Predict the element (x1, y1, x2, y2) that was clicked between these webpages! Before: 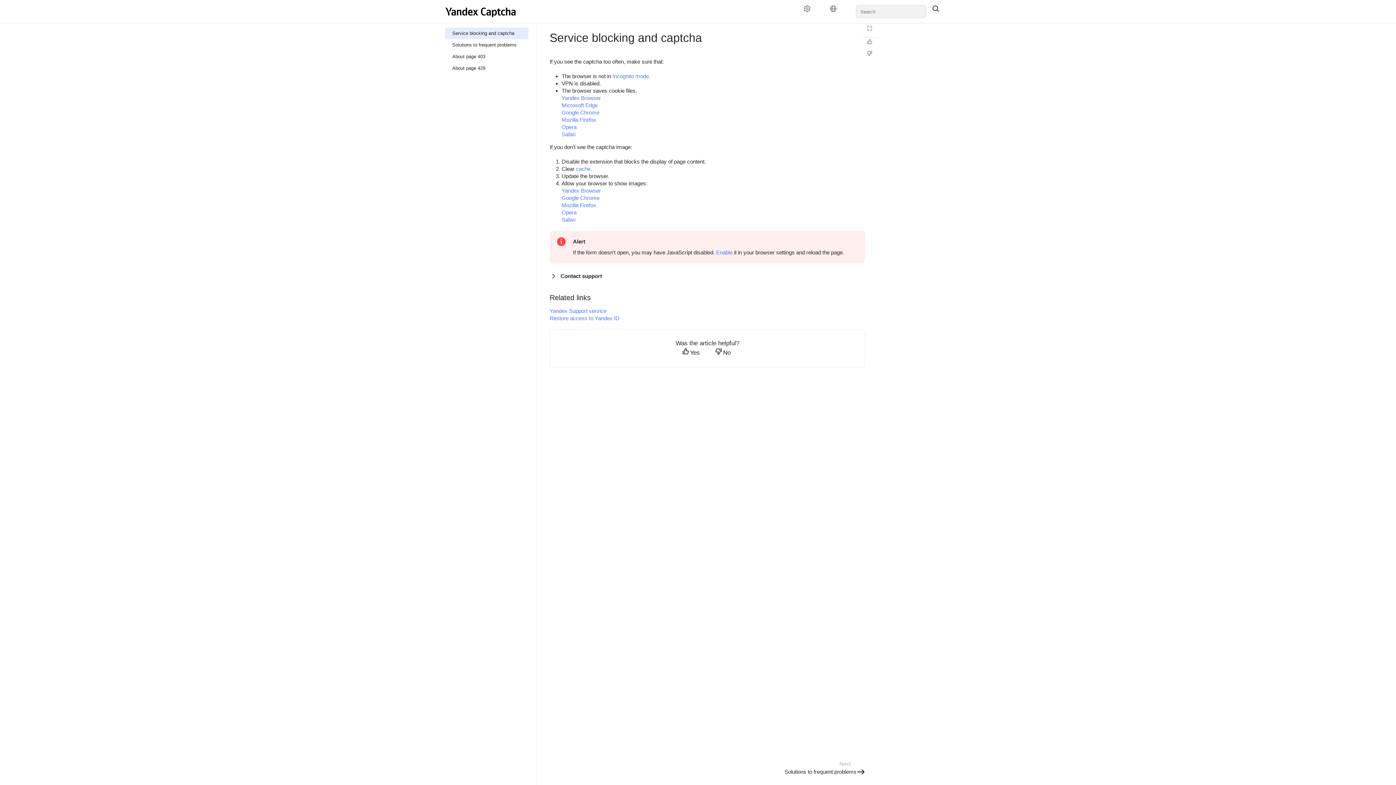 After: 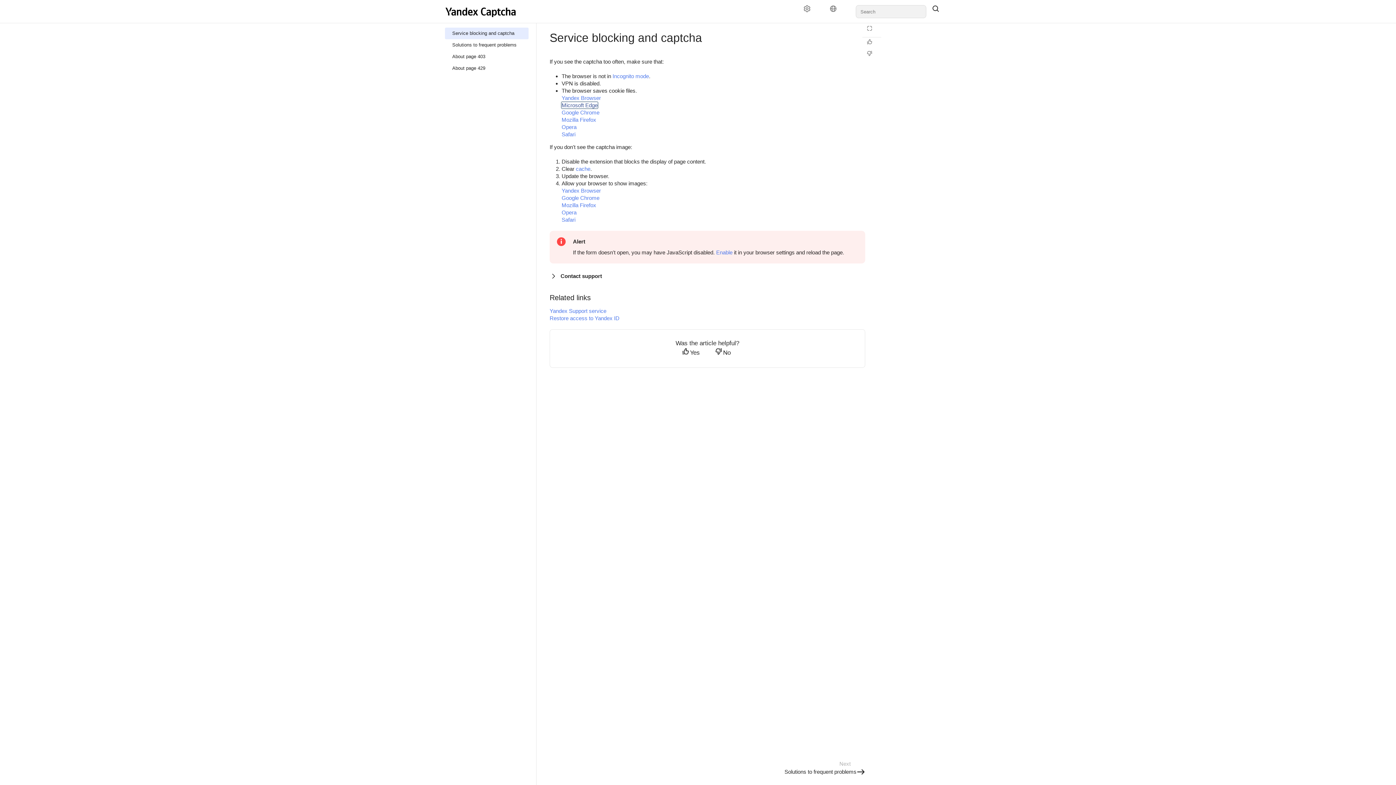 Action: bbox: (561, 102, 597, 108) label: Microsoft Edge